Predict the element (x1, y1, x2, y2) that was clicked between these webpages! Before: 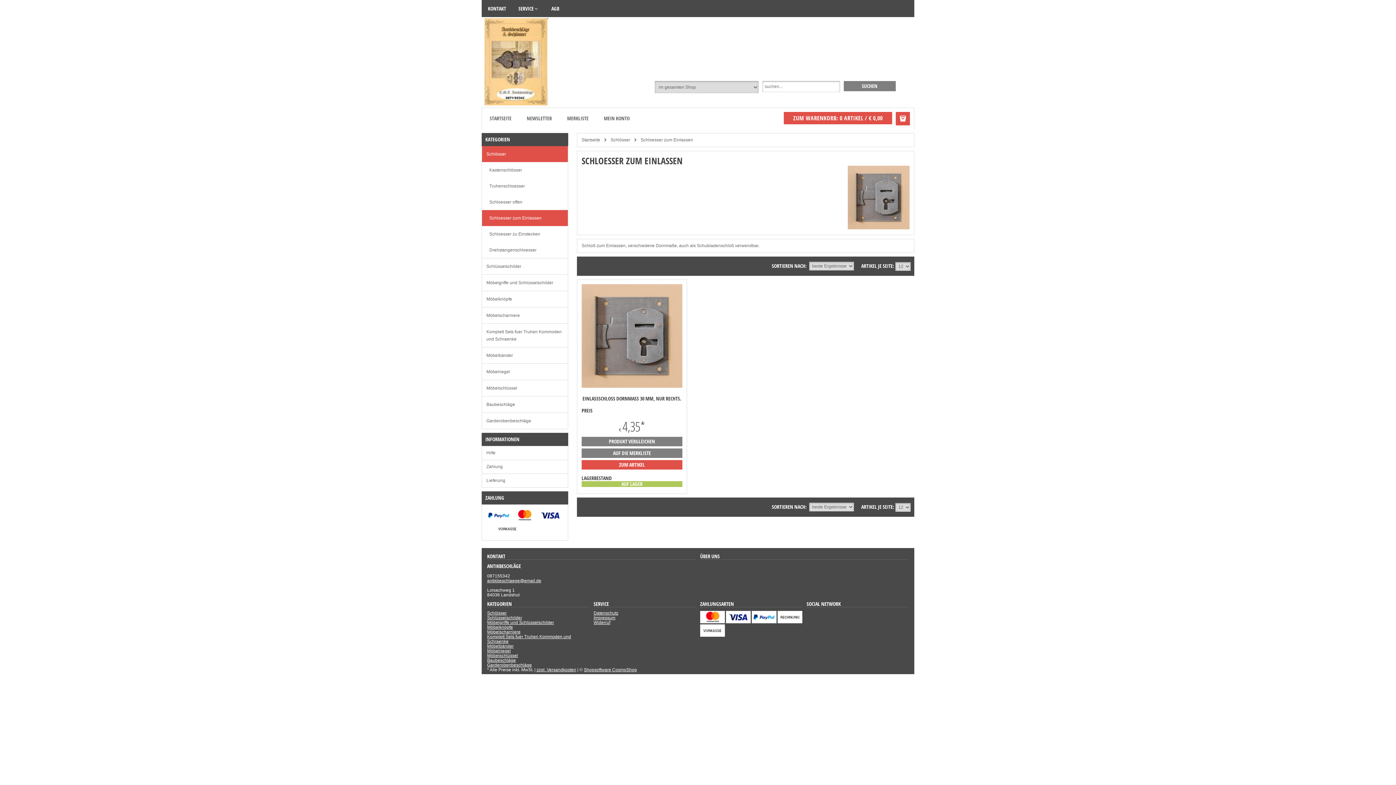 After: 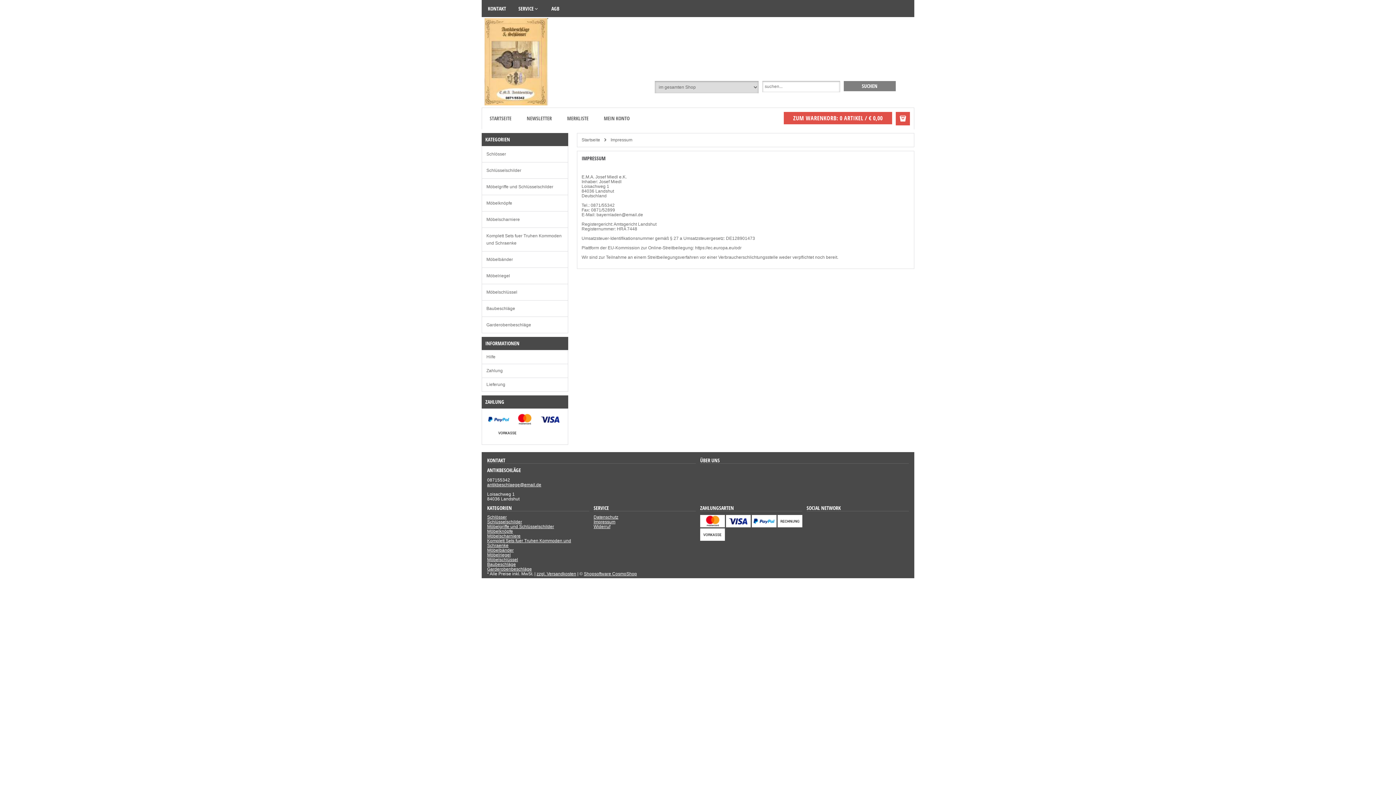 Action: label: Impressum bbox: (593, 615, 615, 620)